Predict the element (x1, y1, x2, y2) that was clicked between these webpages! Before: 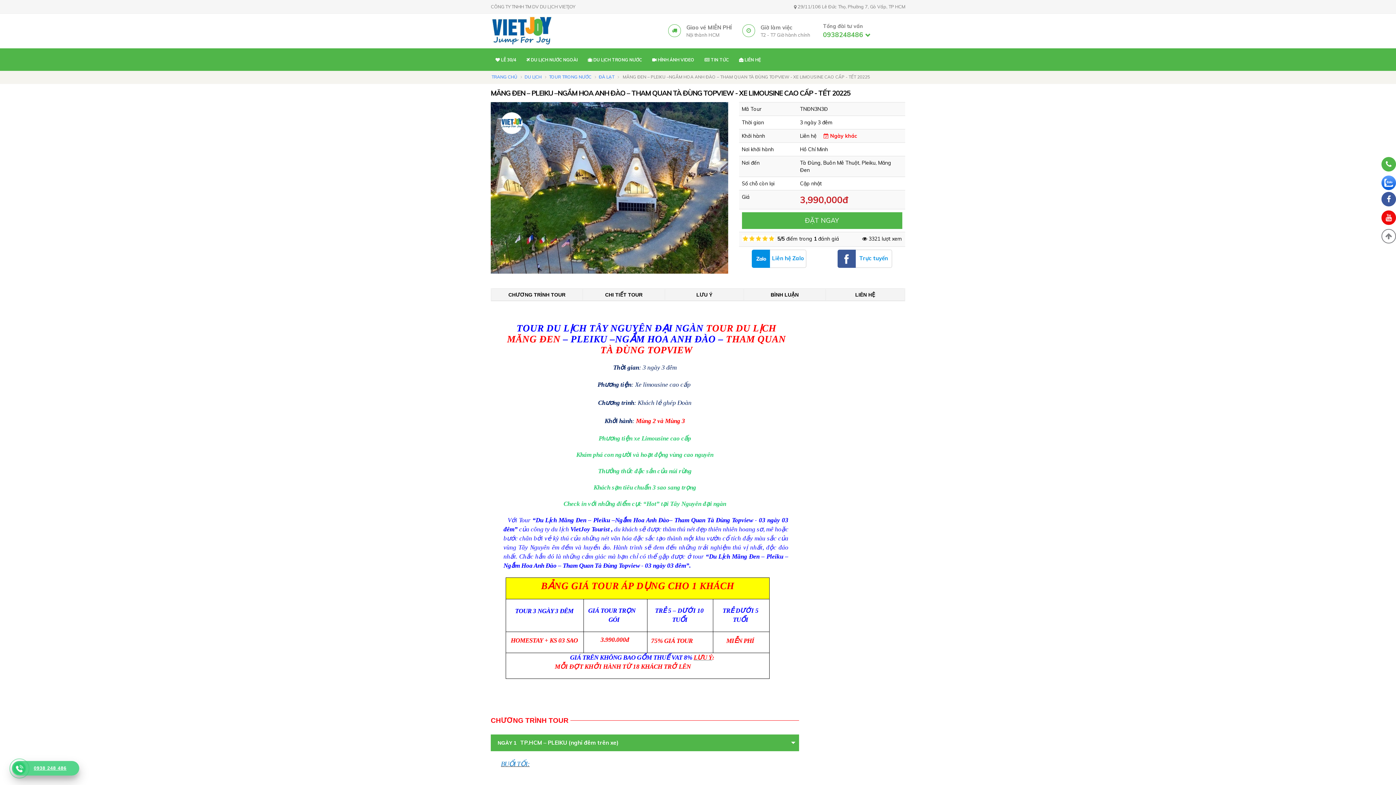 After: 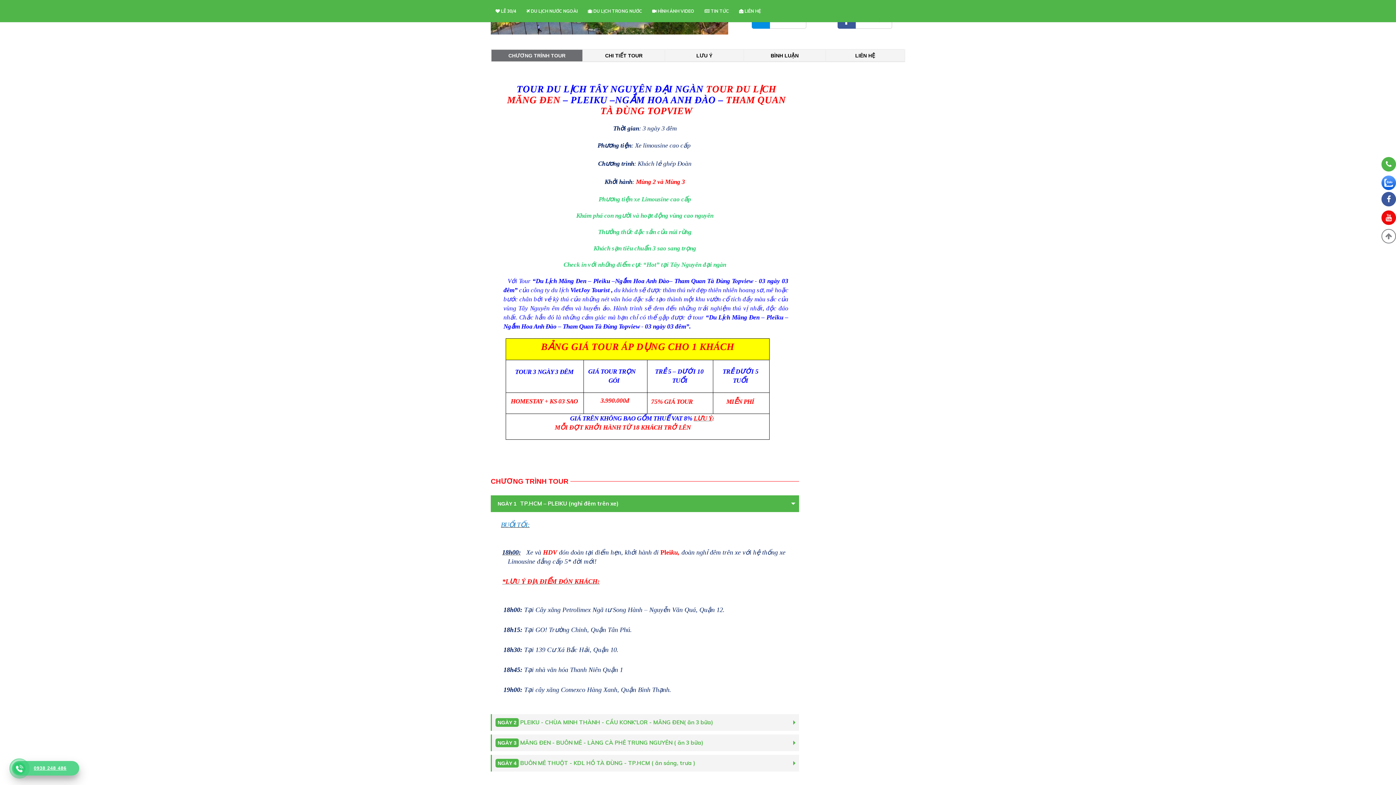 Action: bbox: (491, 288, 582, 300) label: CHƯƠNG TRÌNH TOUR